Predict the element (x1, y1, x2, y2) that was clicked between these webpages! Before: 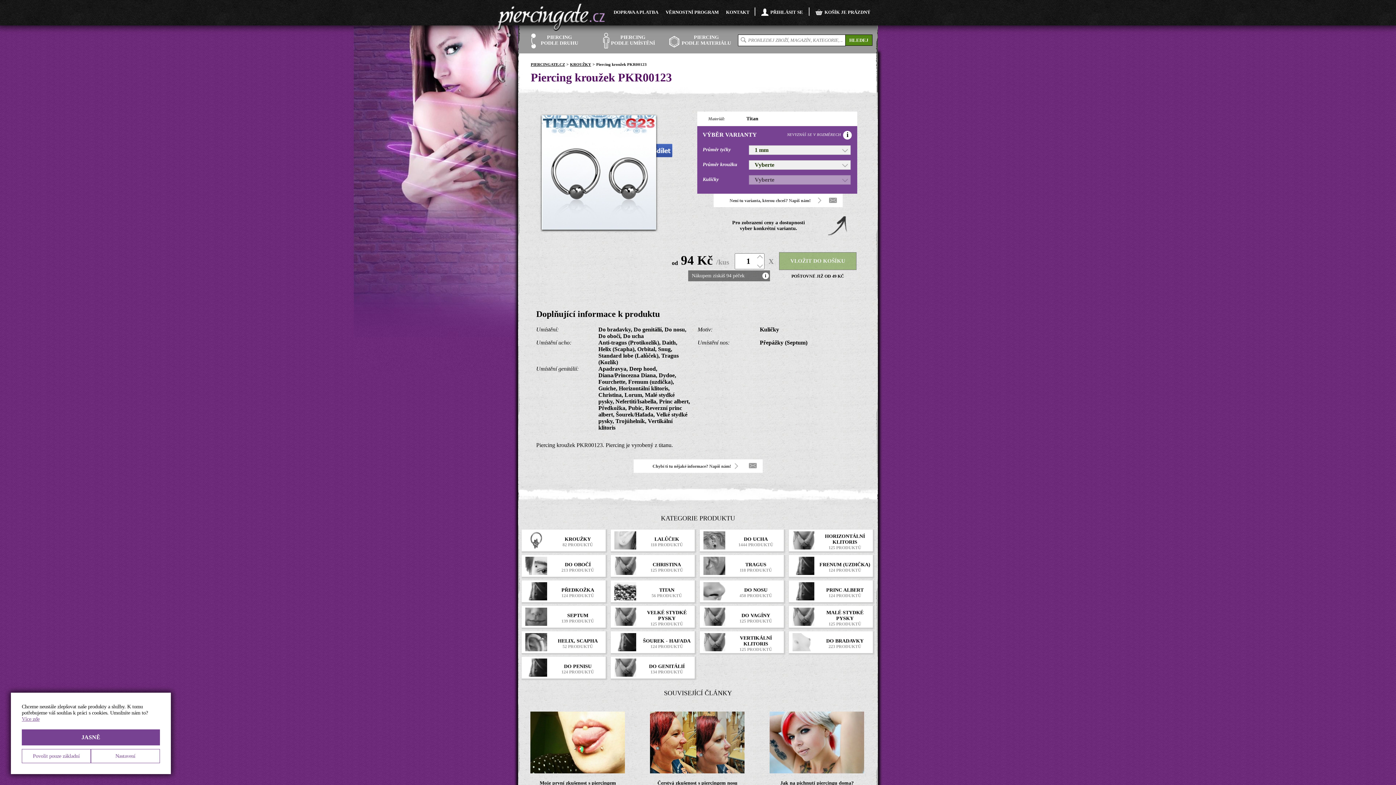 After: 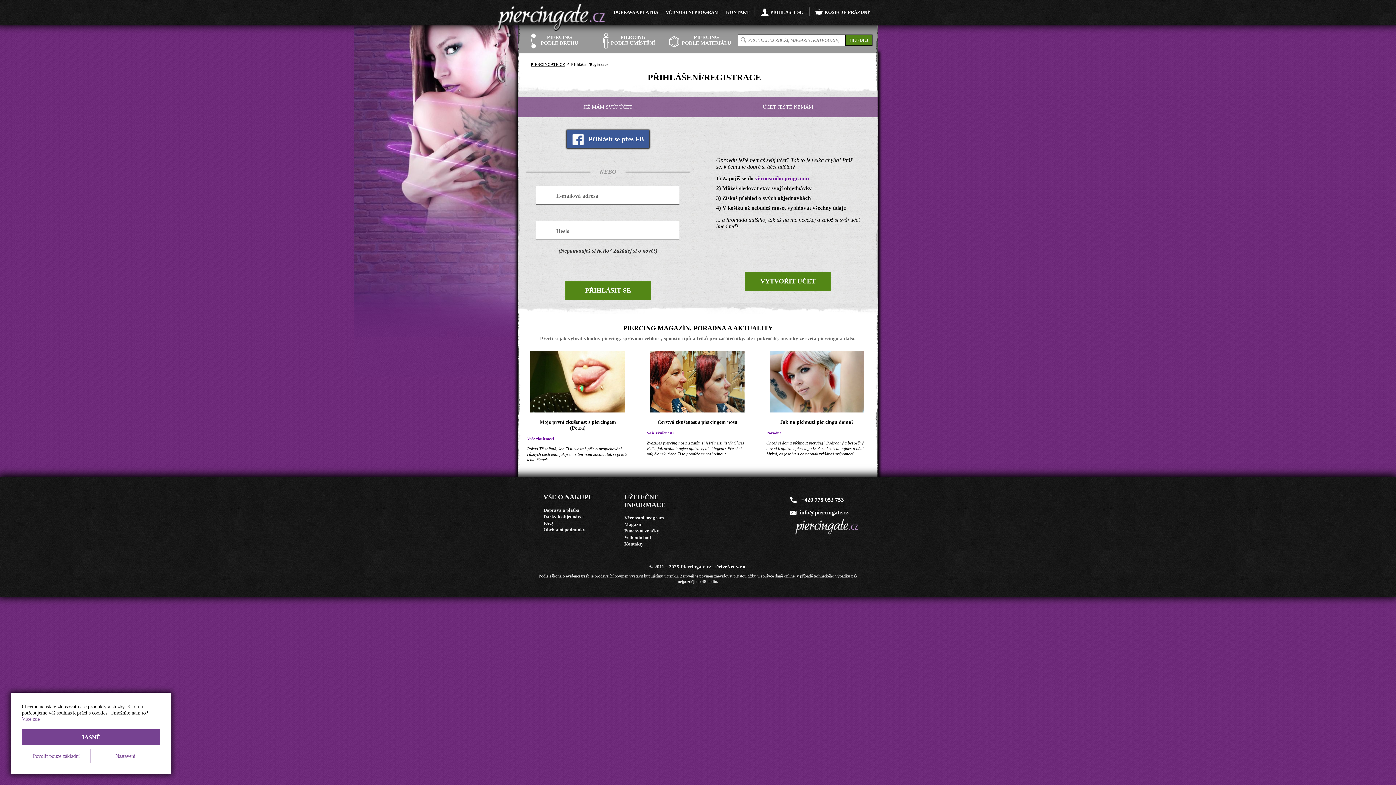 Action: bbox: (757, 0, 806, 24) label: PŘIHLÁSIT SE